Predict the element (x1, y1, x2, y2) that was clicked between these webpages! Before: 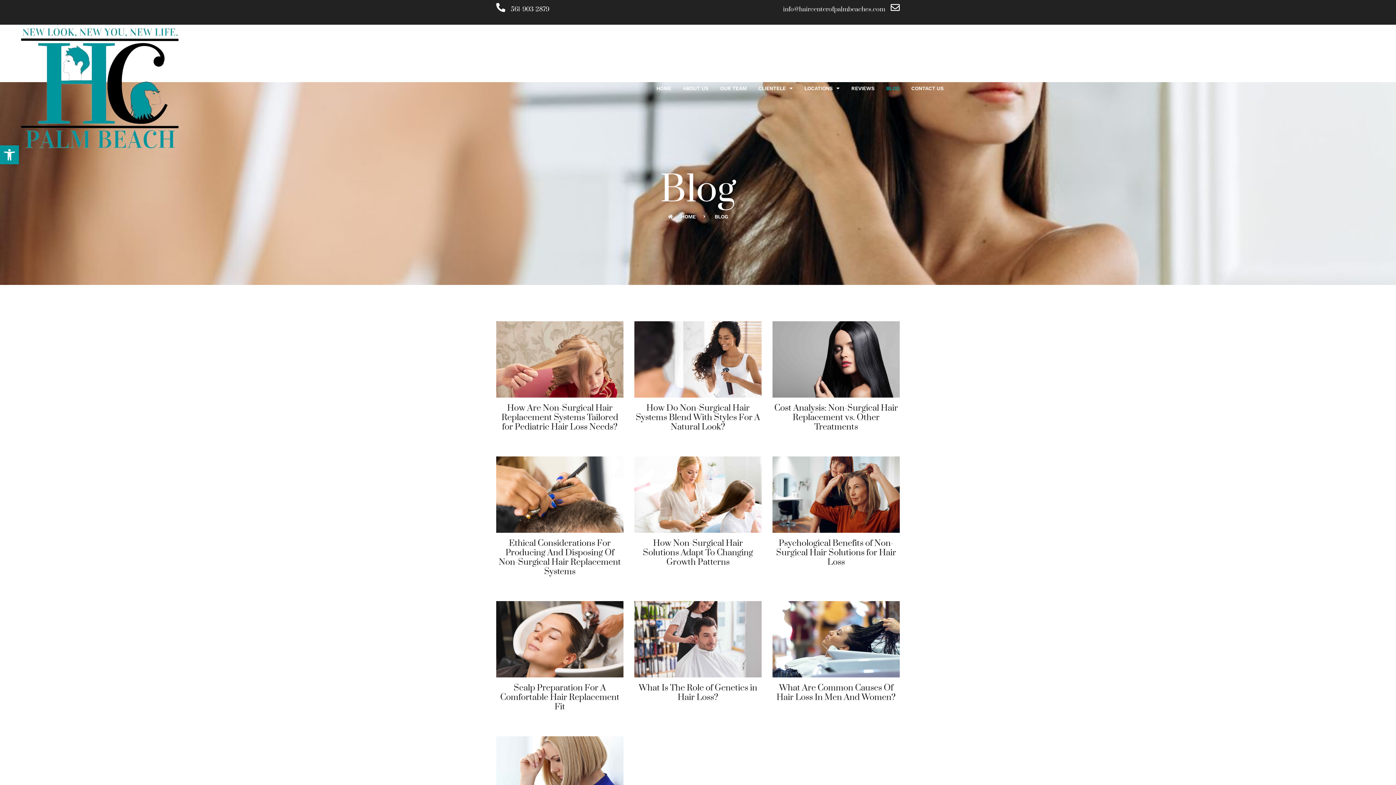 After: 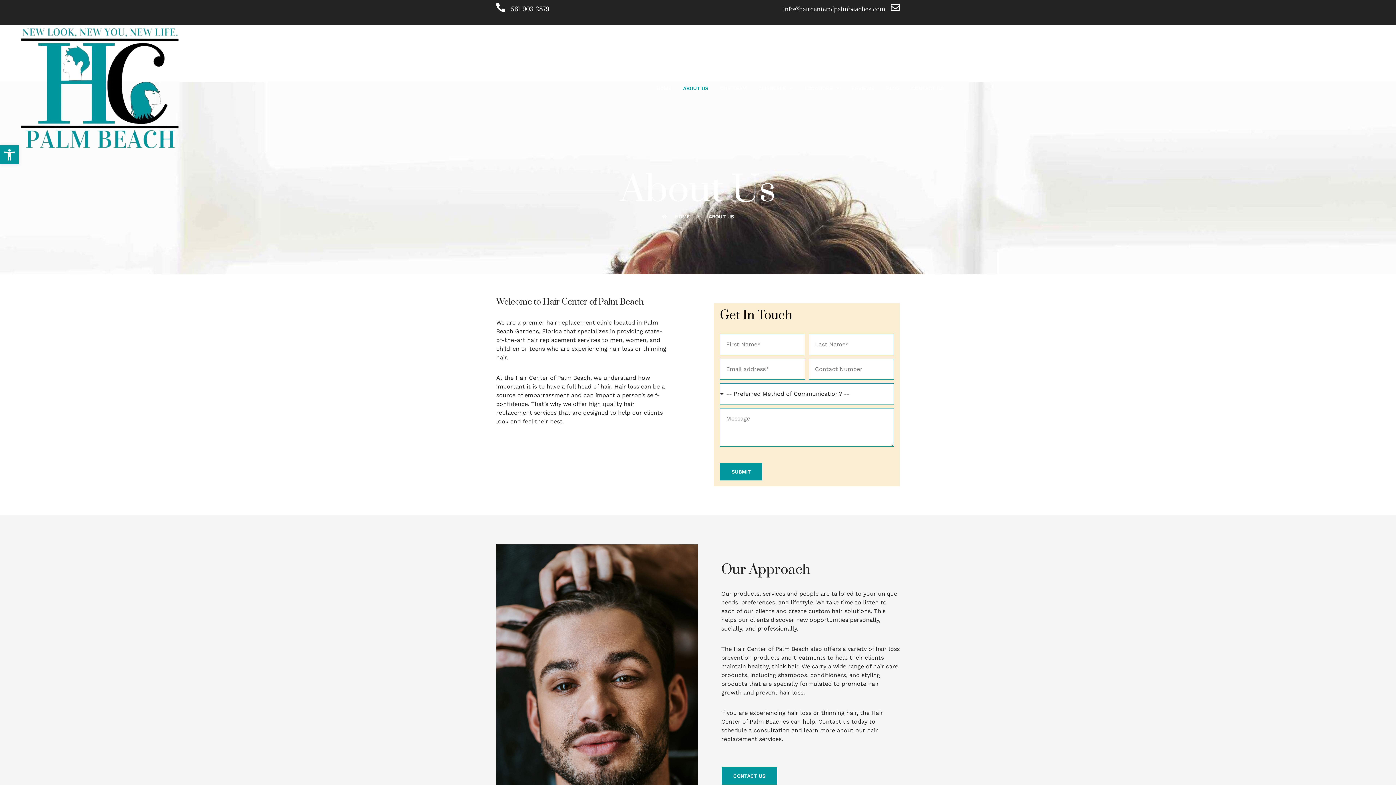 Action: bbox: (683, 73, 708, 102) label: ABOUT US